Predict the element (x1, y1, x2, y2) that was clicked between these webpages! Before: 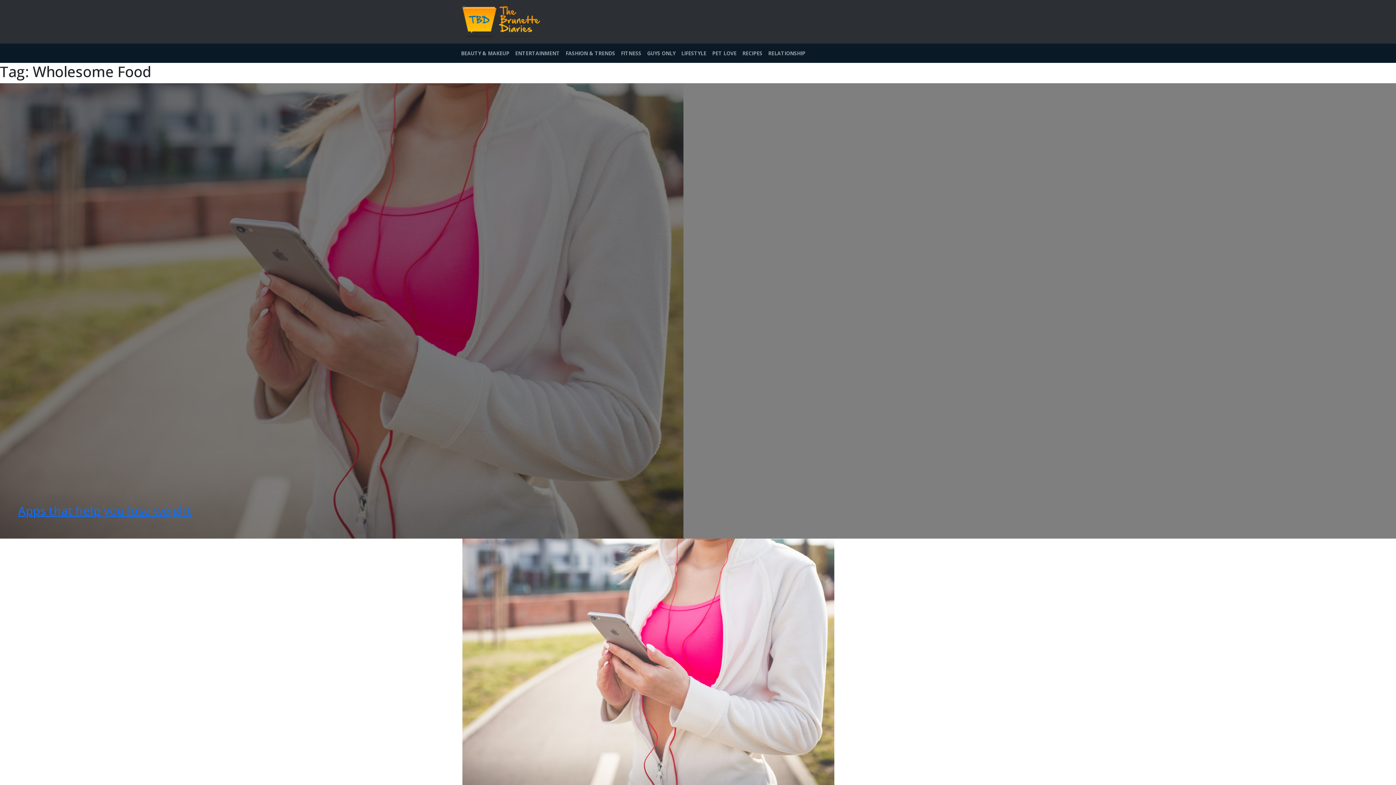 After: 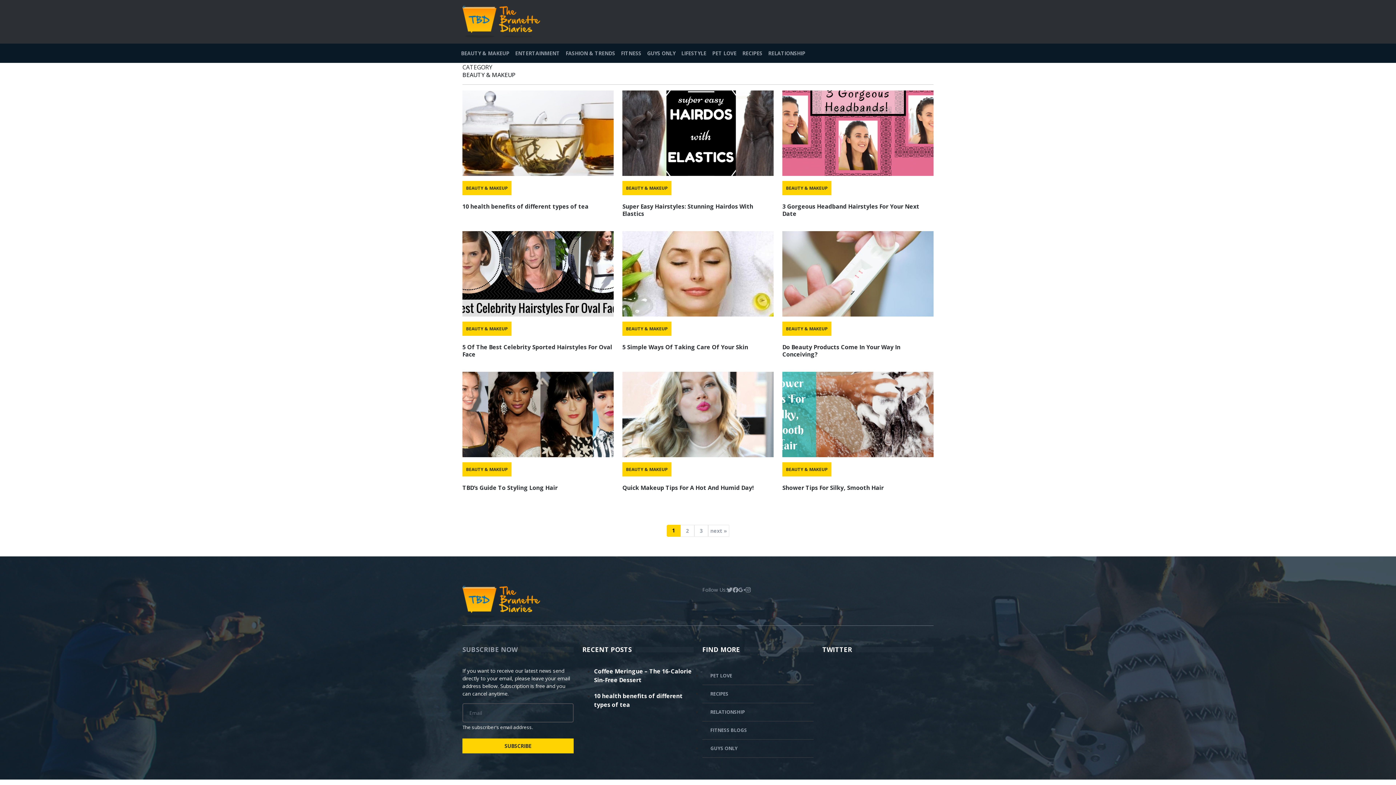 Action: label: BEAUTY & MAKEUP bbox: (458, 46, 512, 60)